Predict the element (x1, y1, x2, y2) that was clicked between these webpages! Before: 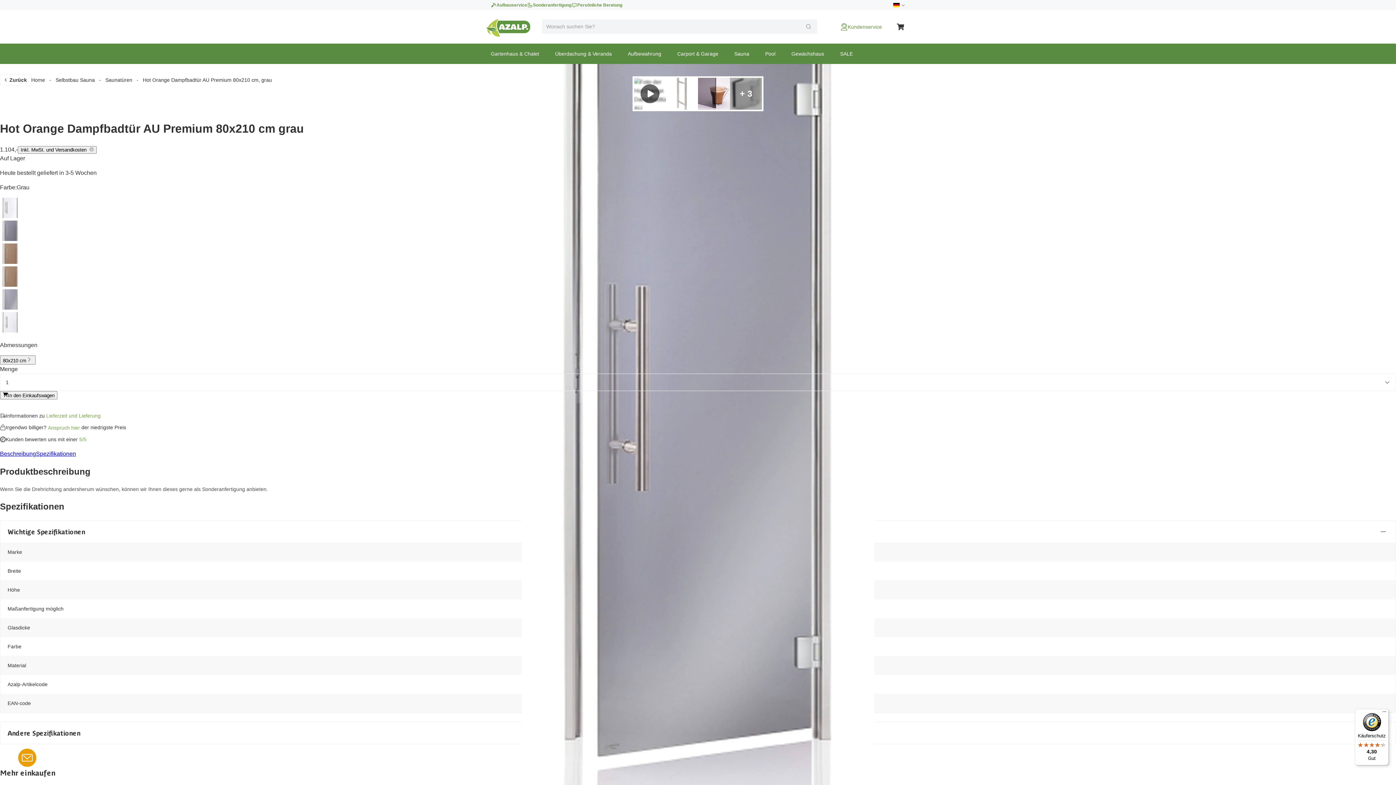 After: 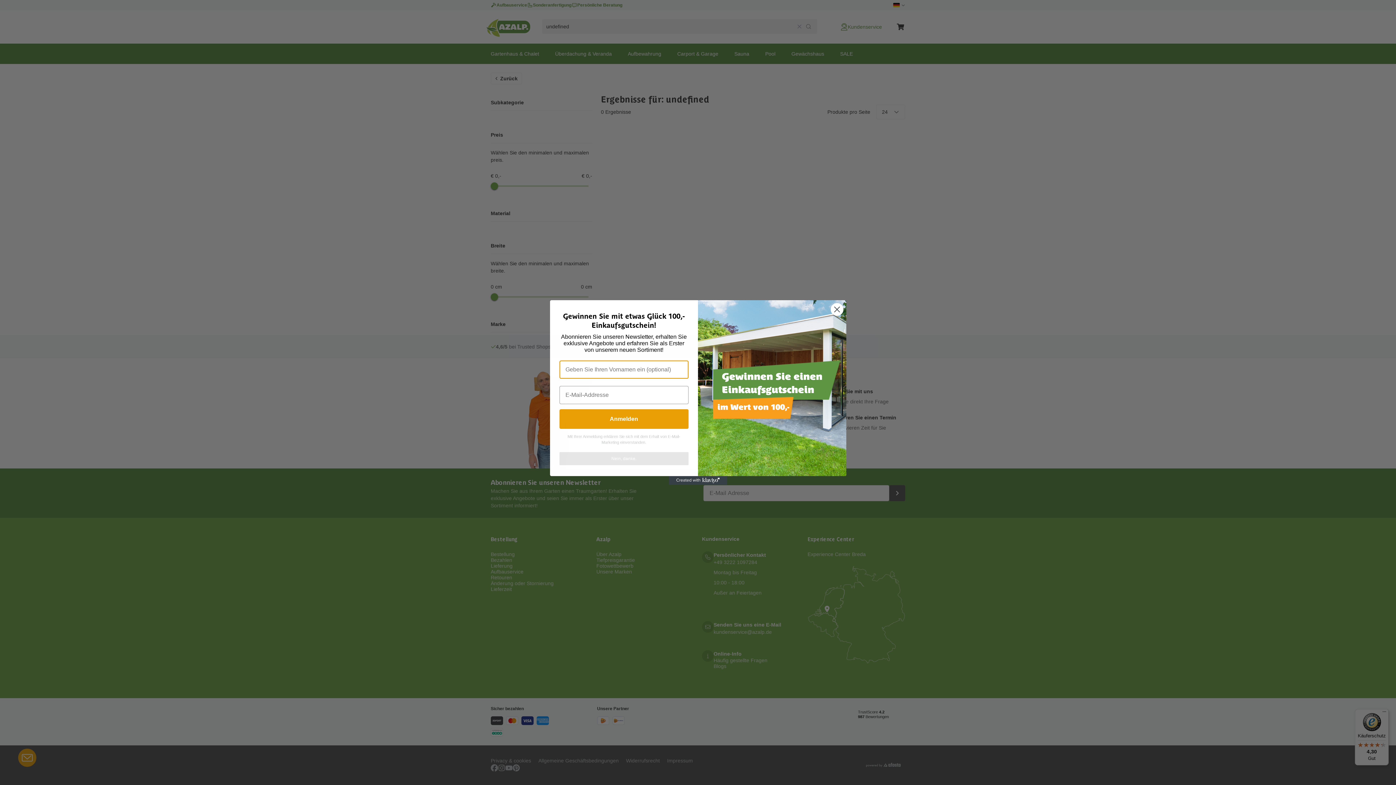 Action: bbox: (804, 22, 813, 30)